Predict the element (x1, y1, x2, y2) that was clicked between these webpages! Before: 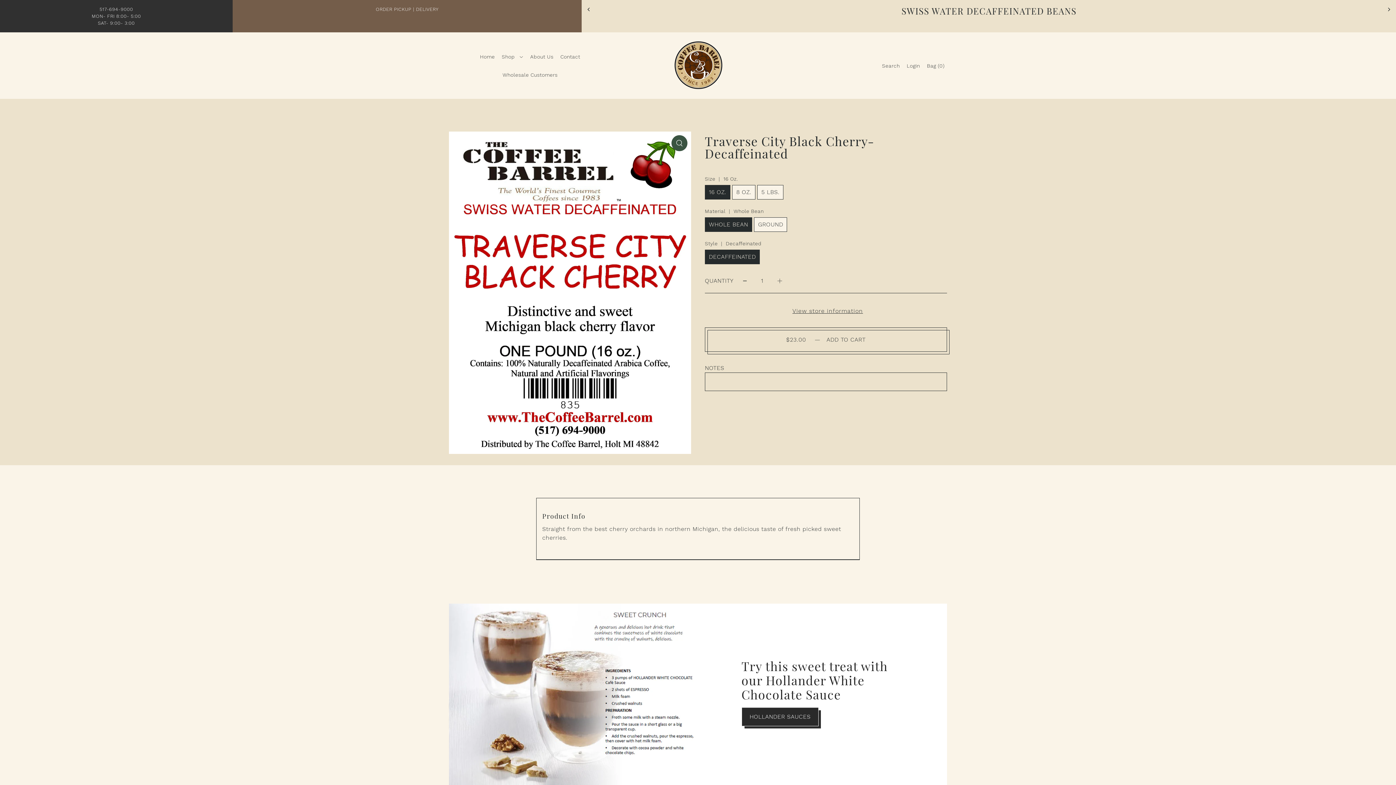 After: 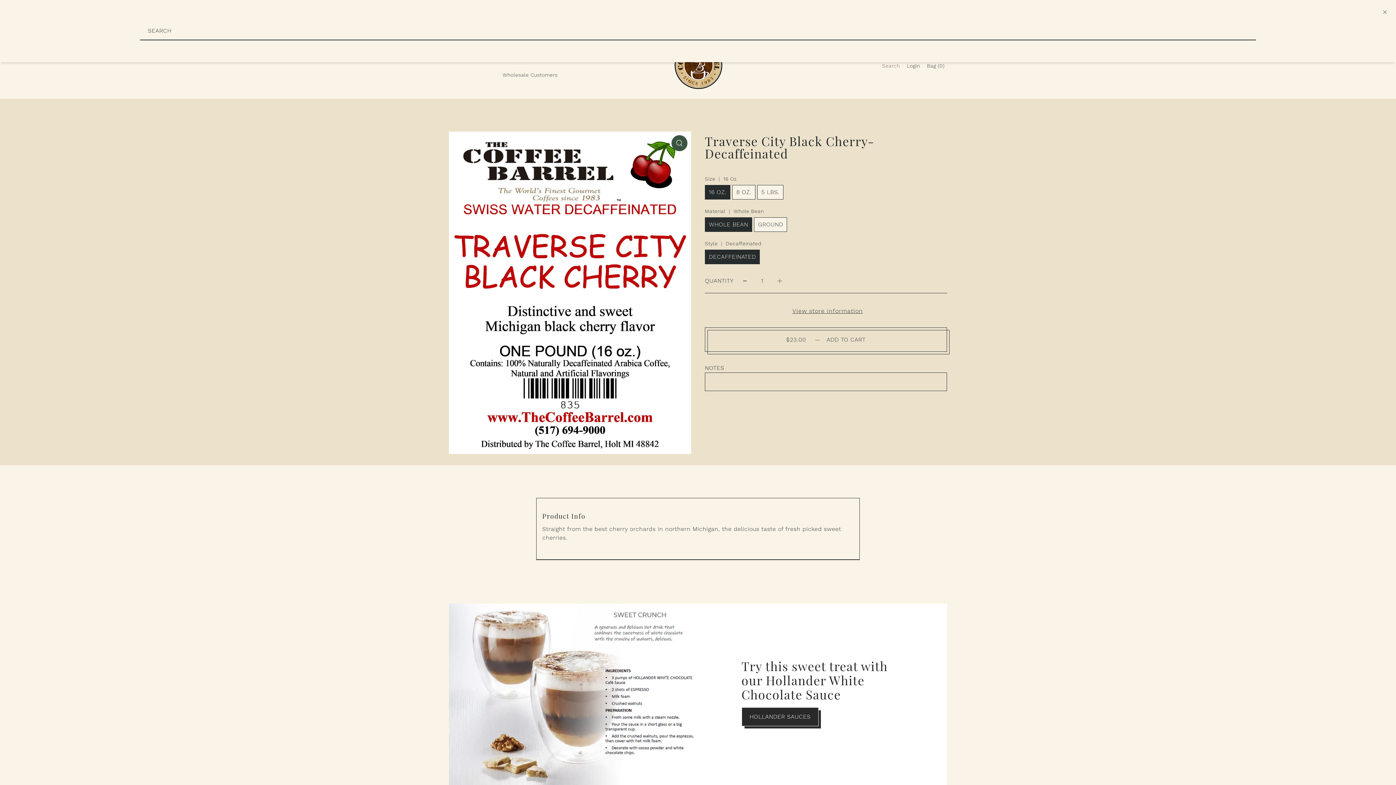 Action: bbox: (879, 55, 902, 75) label: Search